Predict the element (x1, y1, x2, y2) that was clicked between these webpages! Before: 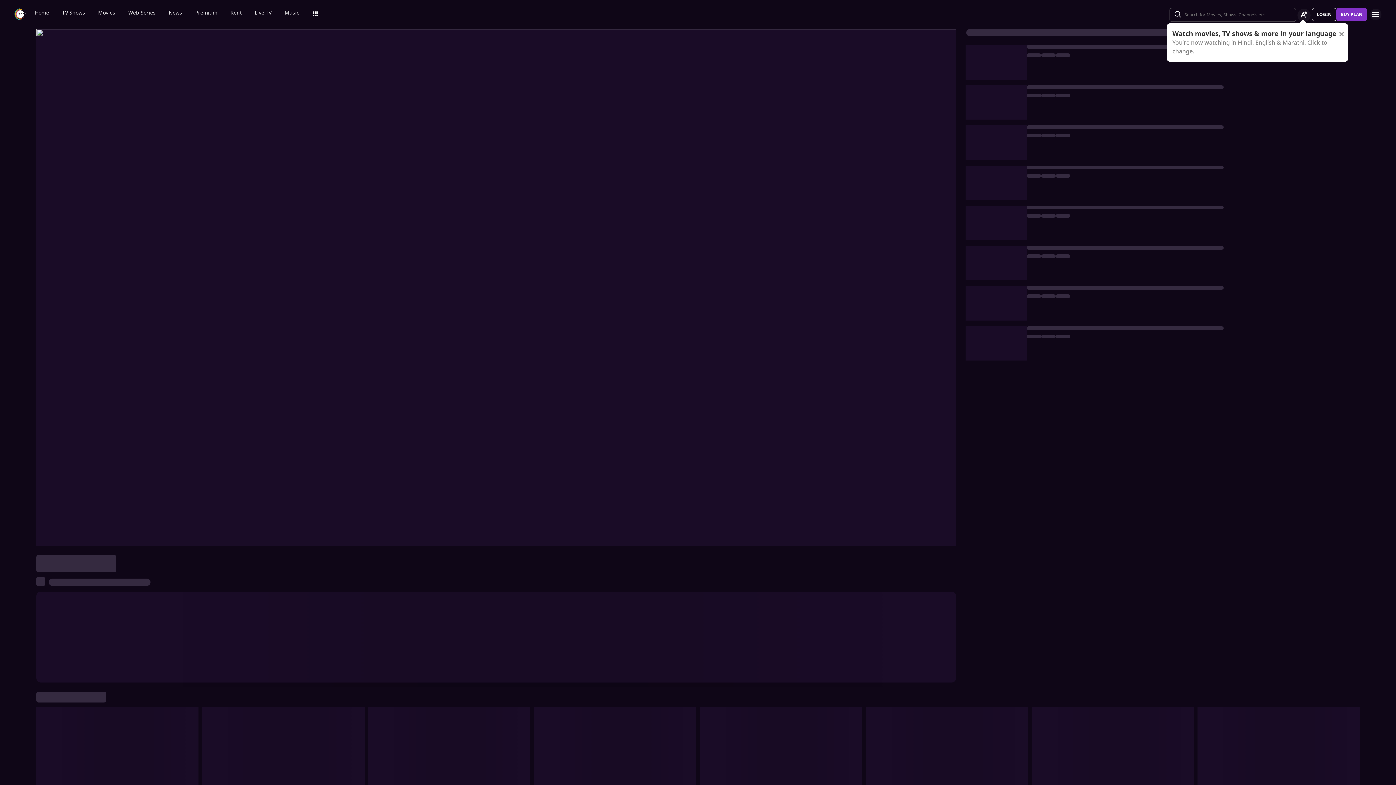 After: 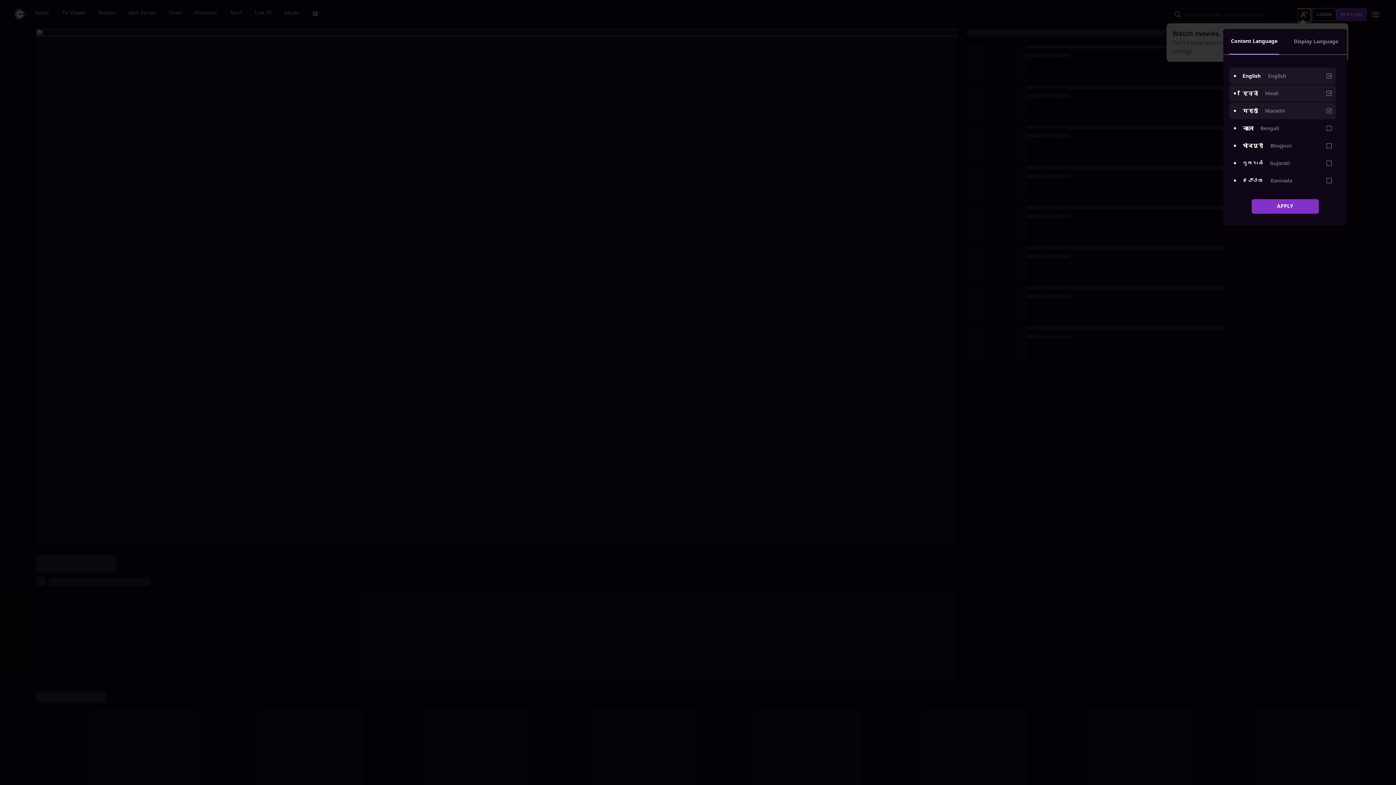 Action: label: Change label button bbox: (1297, 8, 1310, 21)